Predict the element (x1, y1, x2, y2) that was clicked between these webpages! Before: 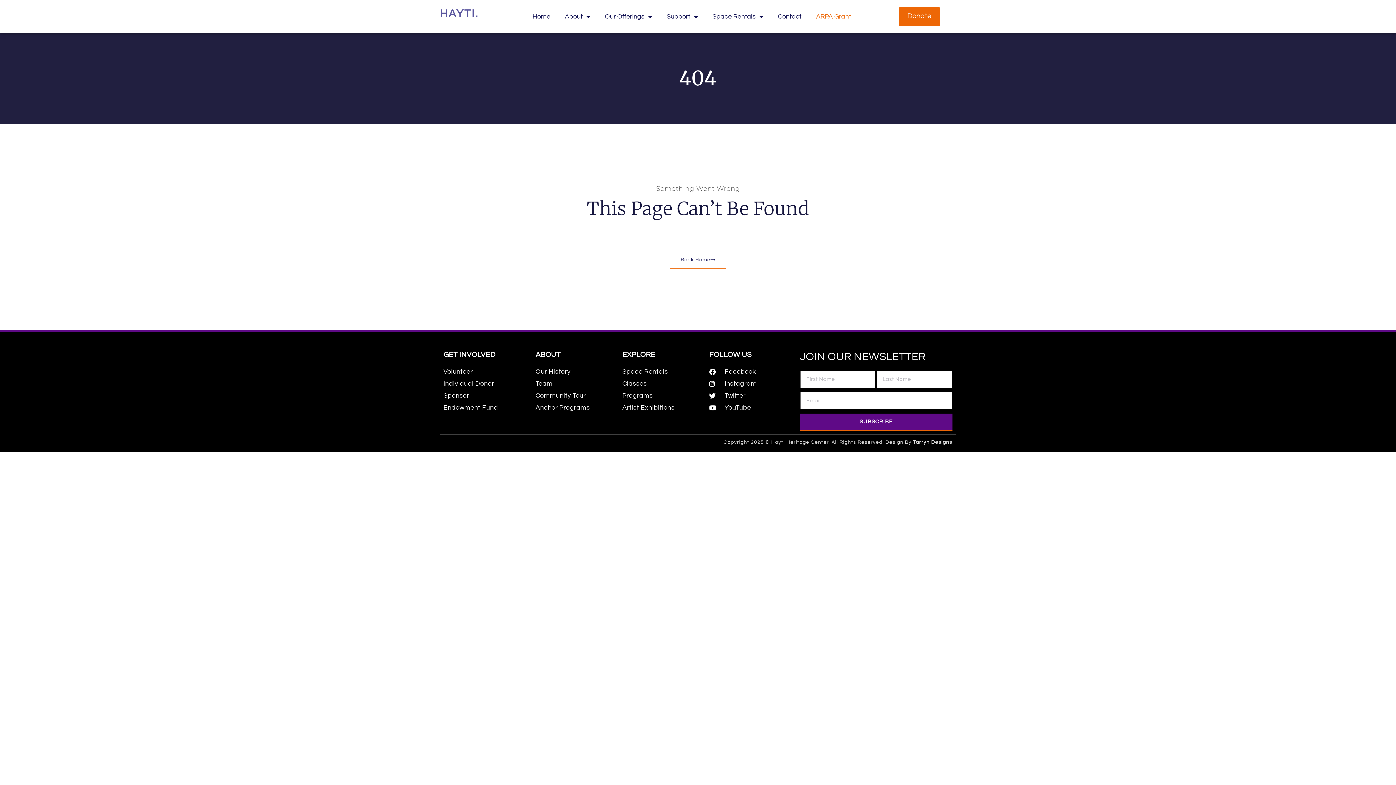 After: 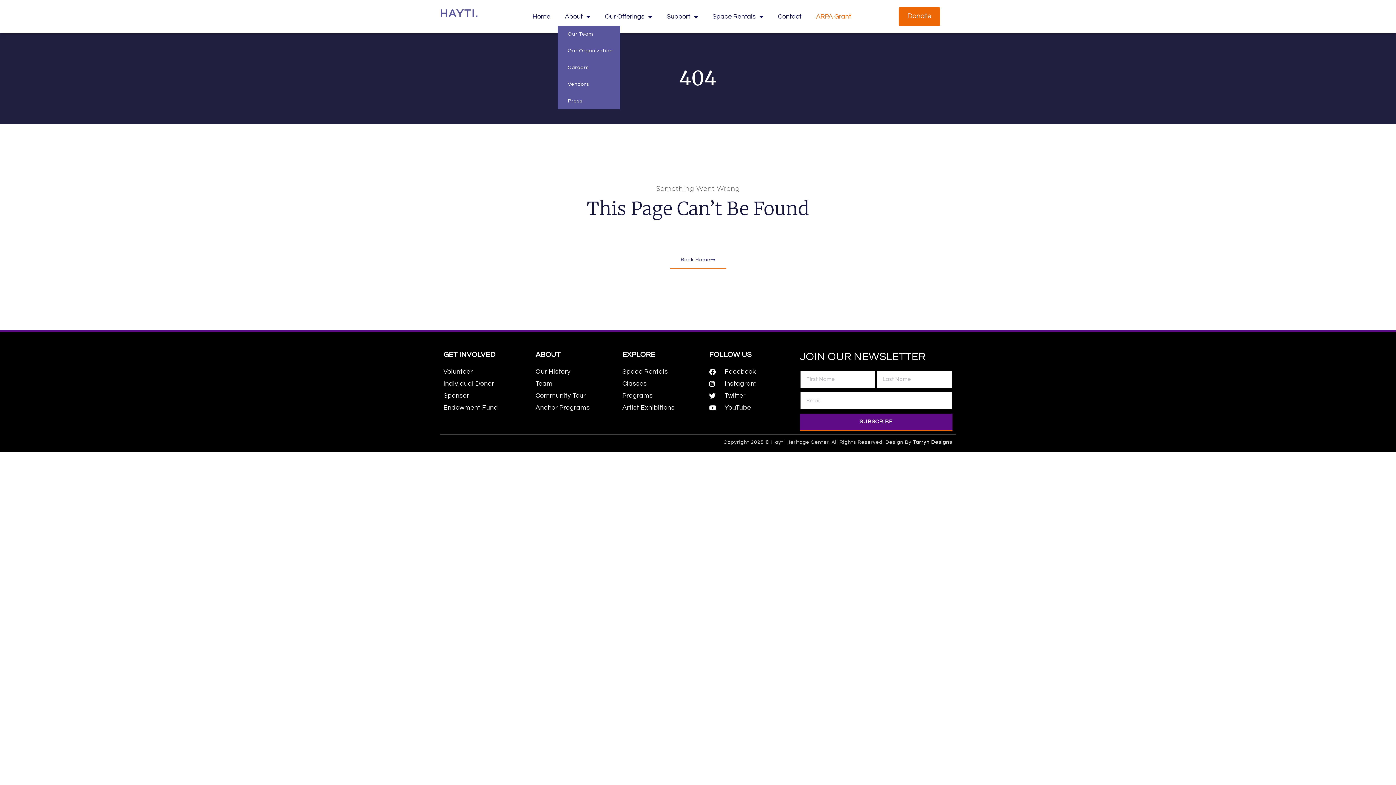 Action: bbox: (557, 7, 597, 25) label: About